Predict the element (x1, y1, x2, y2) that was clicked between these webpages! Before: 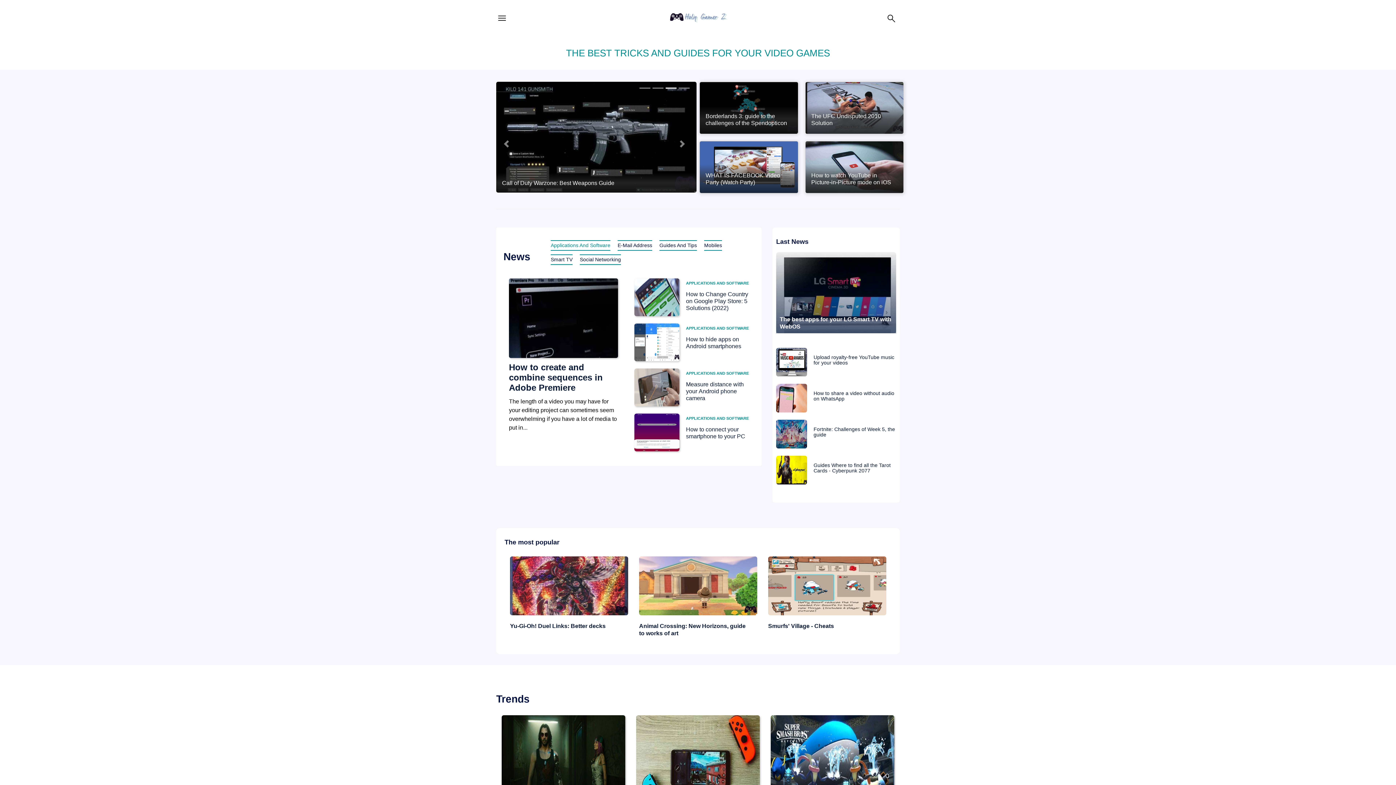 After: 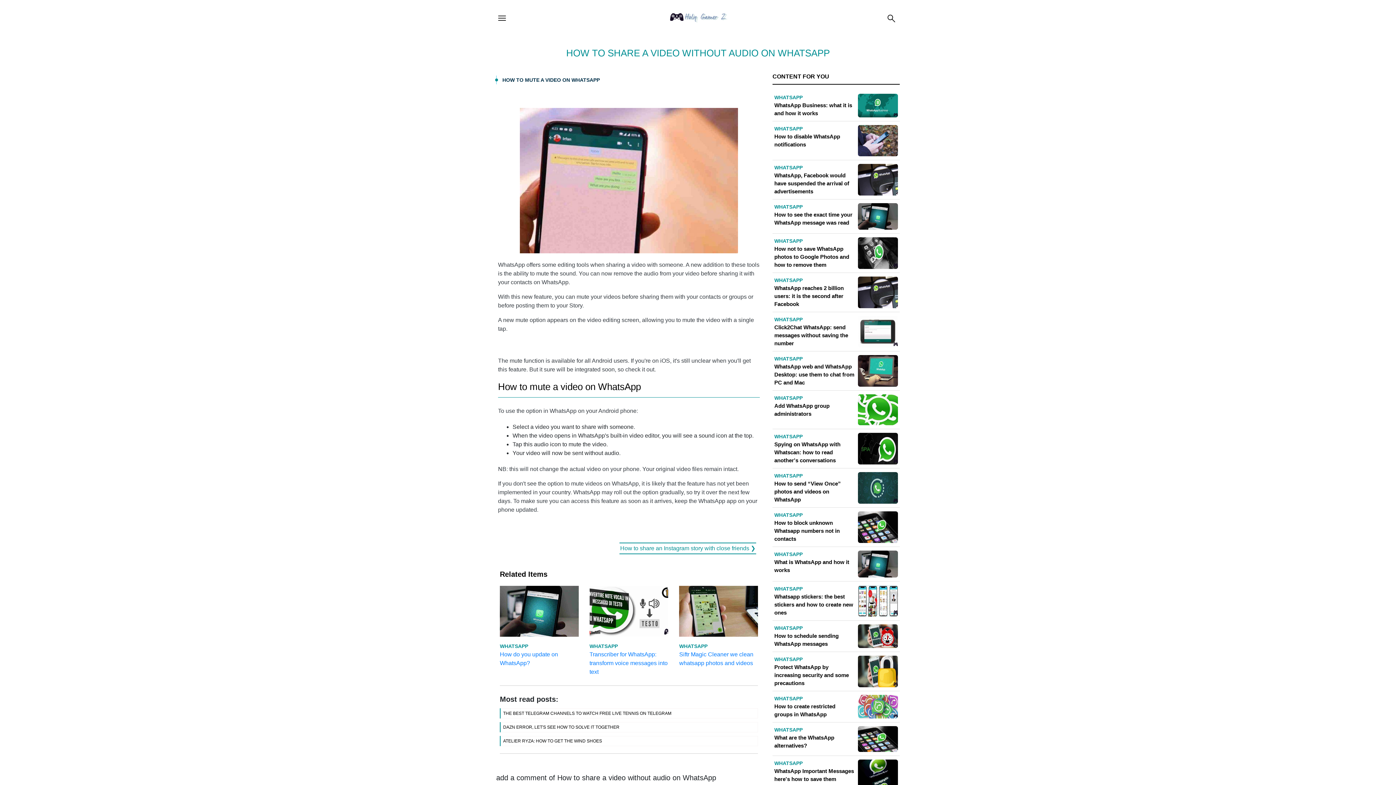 Action: bbox: (776, 394, 807, 400)